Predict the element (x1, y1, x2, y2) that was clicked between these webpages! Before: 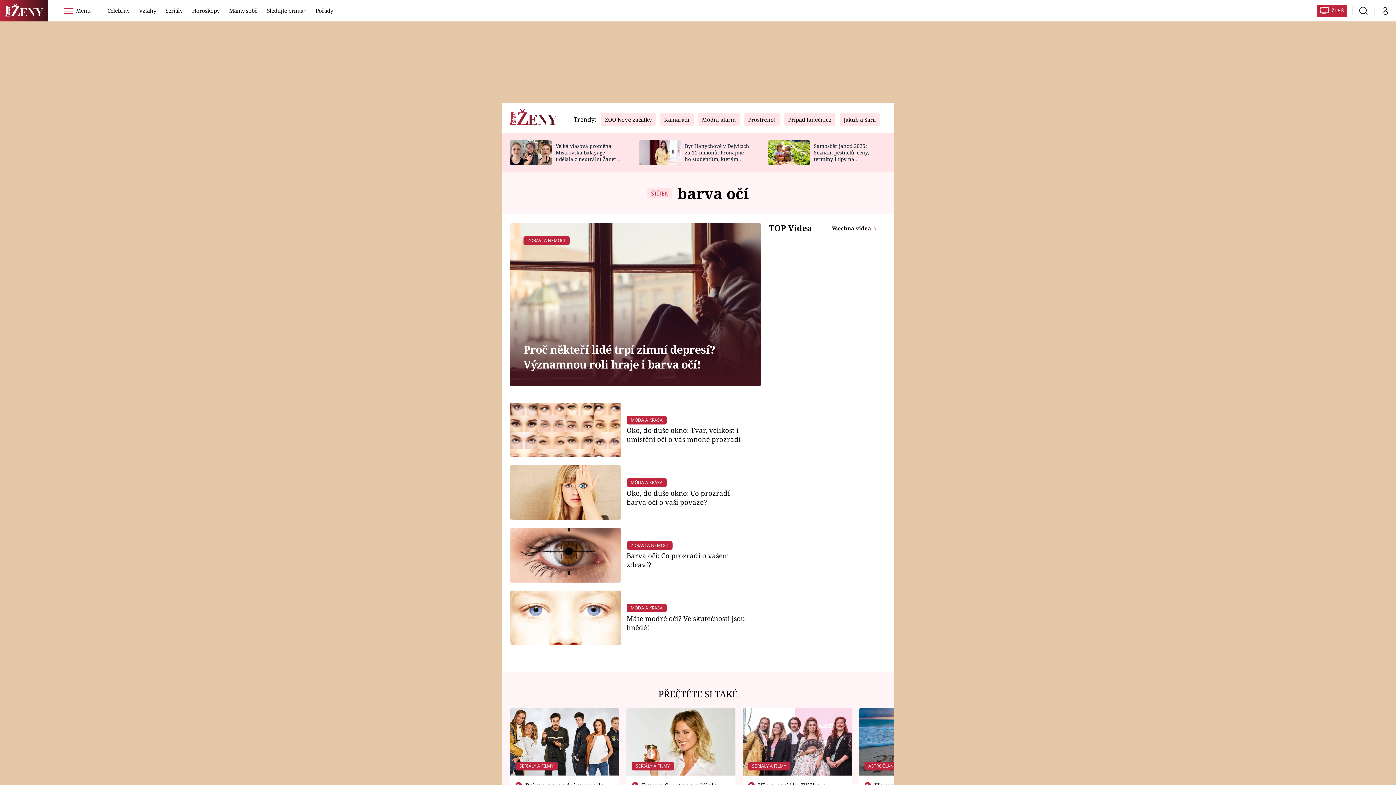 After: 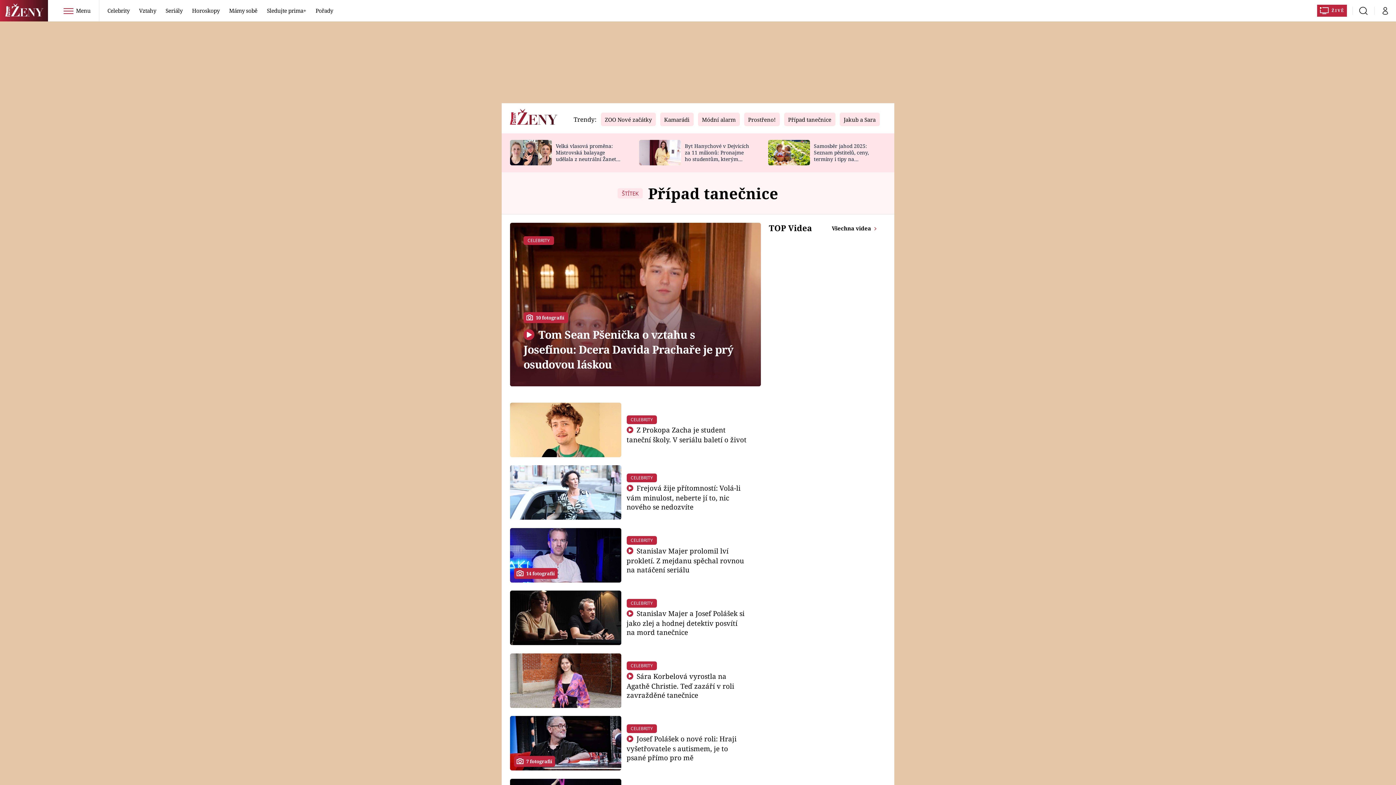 Action: label: Případ tanečnice bbox: (784, 116, 835, 123)